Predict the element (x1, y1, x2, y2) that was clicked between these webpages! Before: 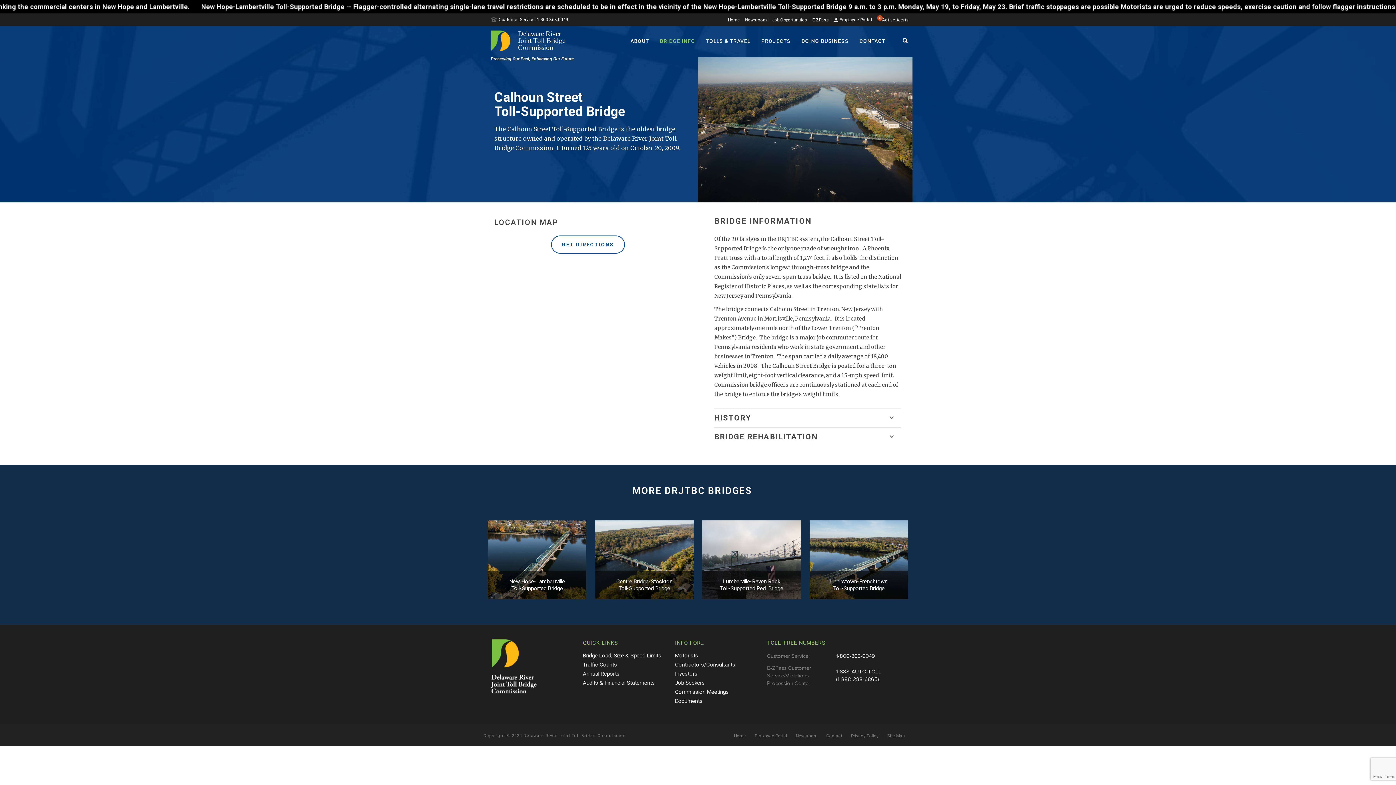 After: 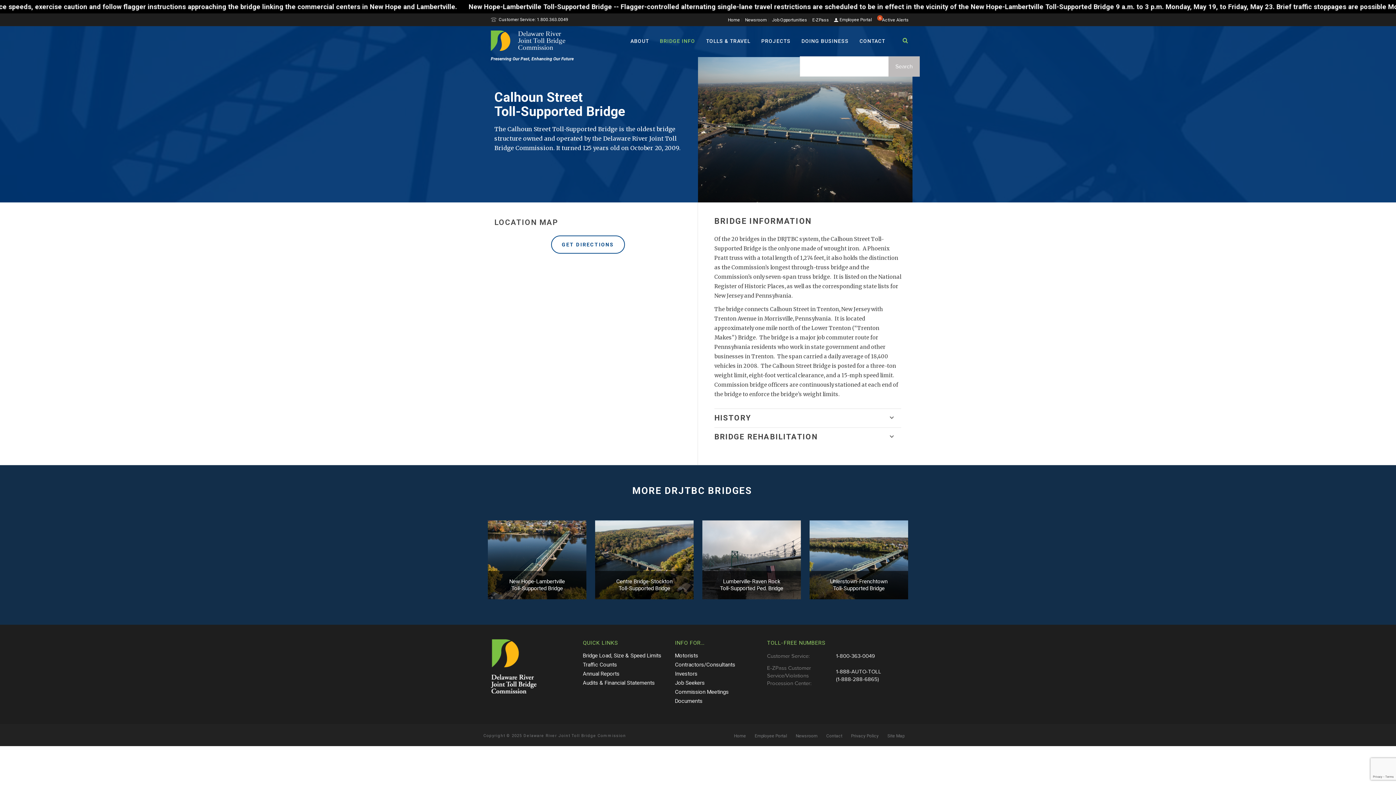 Action: bbox: (890, 26, 920, 55)